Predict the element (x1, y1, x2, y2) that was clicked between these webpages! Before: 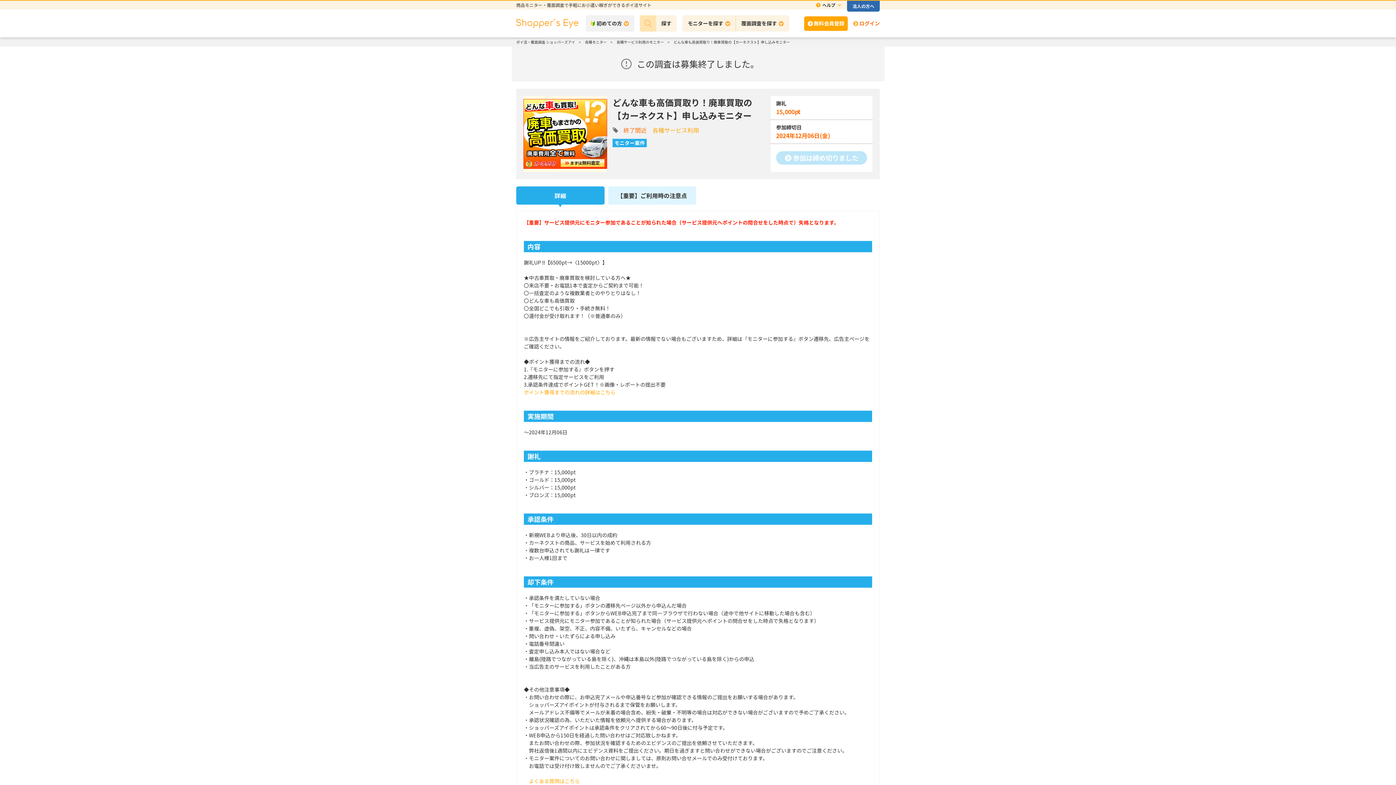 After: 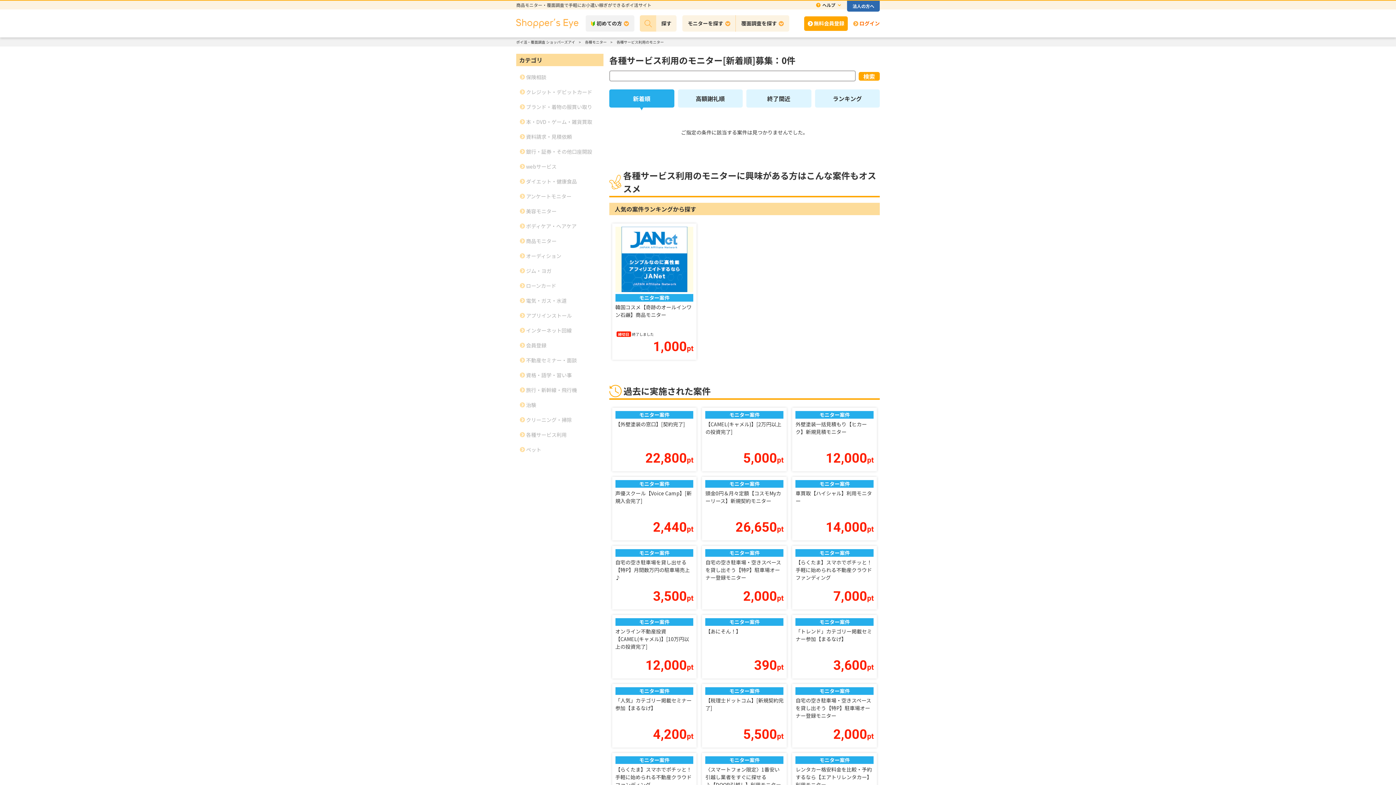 Action: label: 各種サービス利用 bbox: (652, 125, 699, 134)